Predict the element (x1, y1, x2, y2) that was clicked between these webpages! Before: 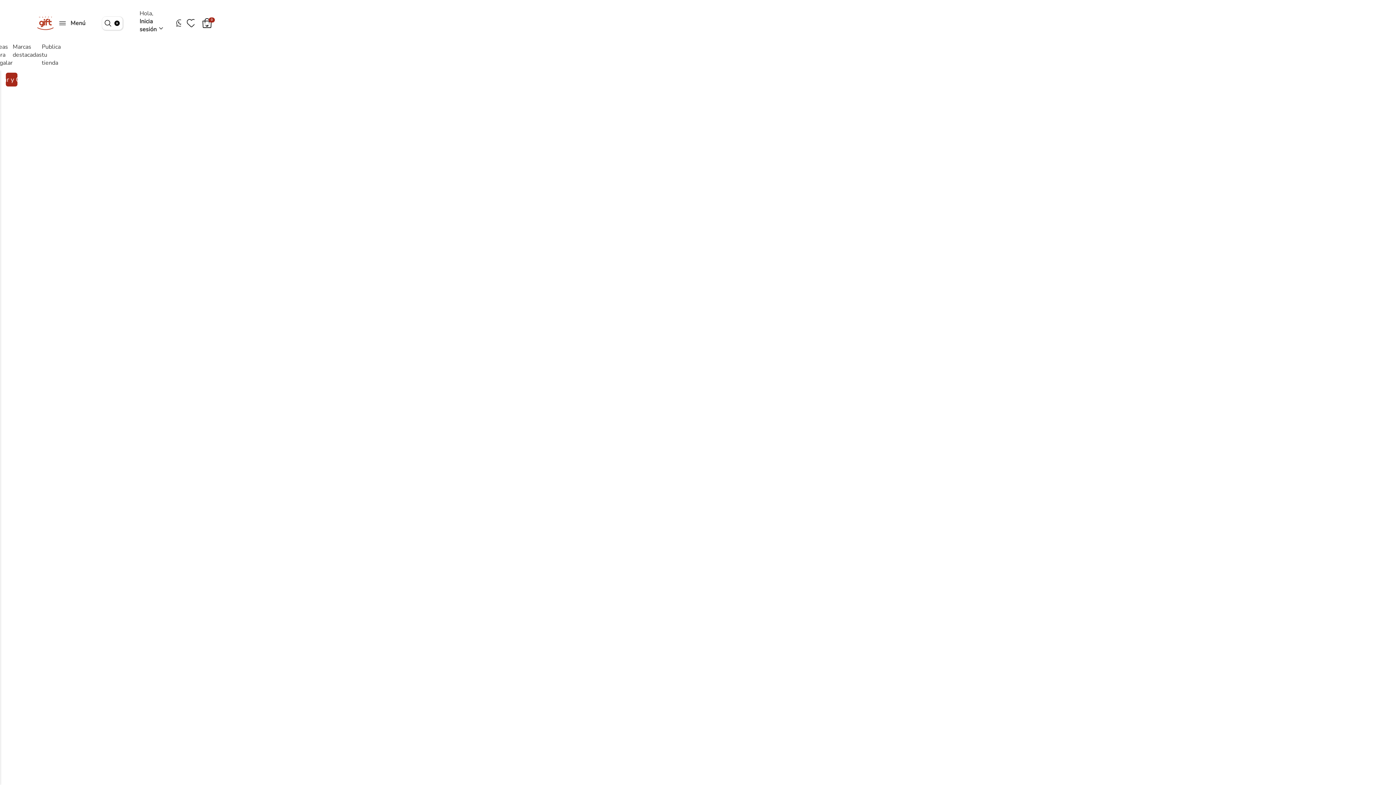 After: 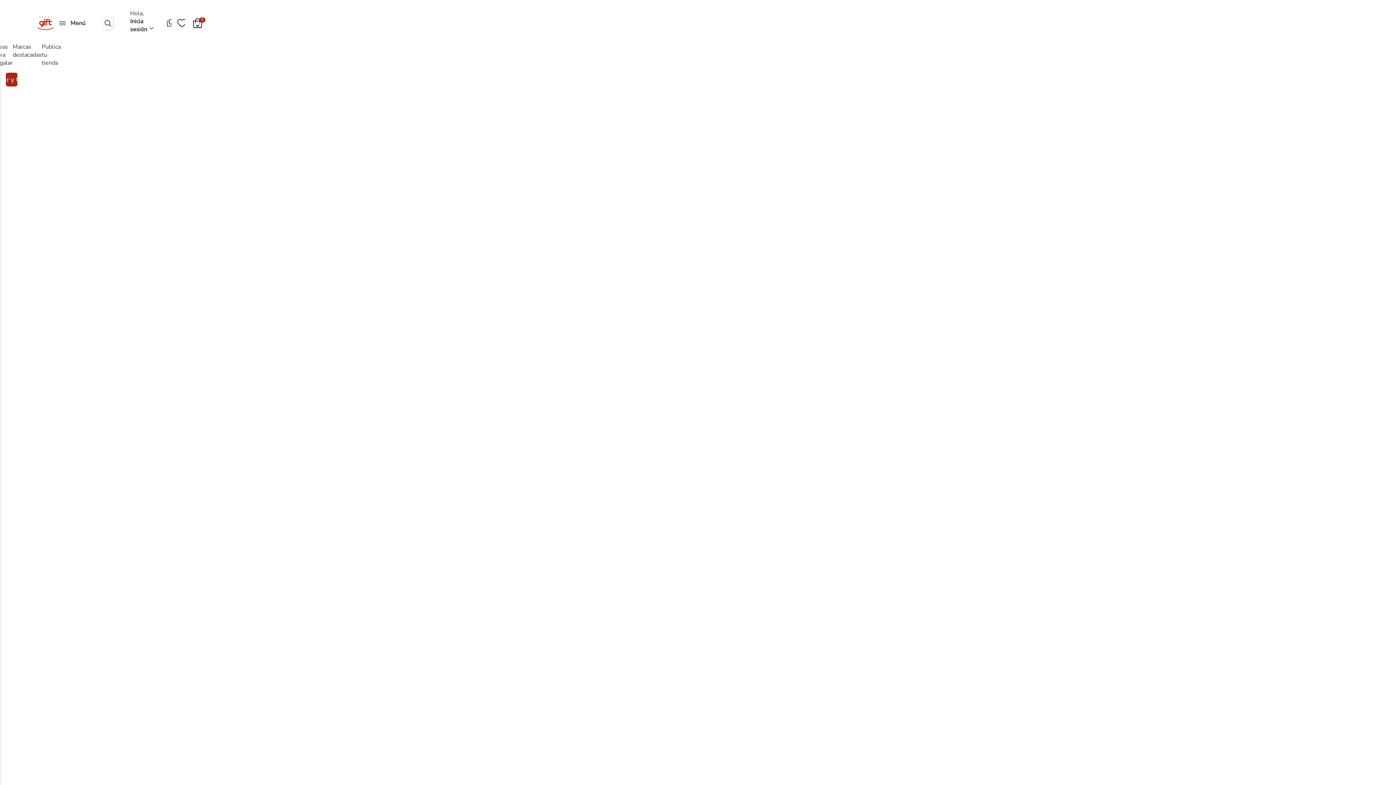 Action: label: reset bbox: (111, 16, 122, 29)